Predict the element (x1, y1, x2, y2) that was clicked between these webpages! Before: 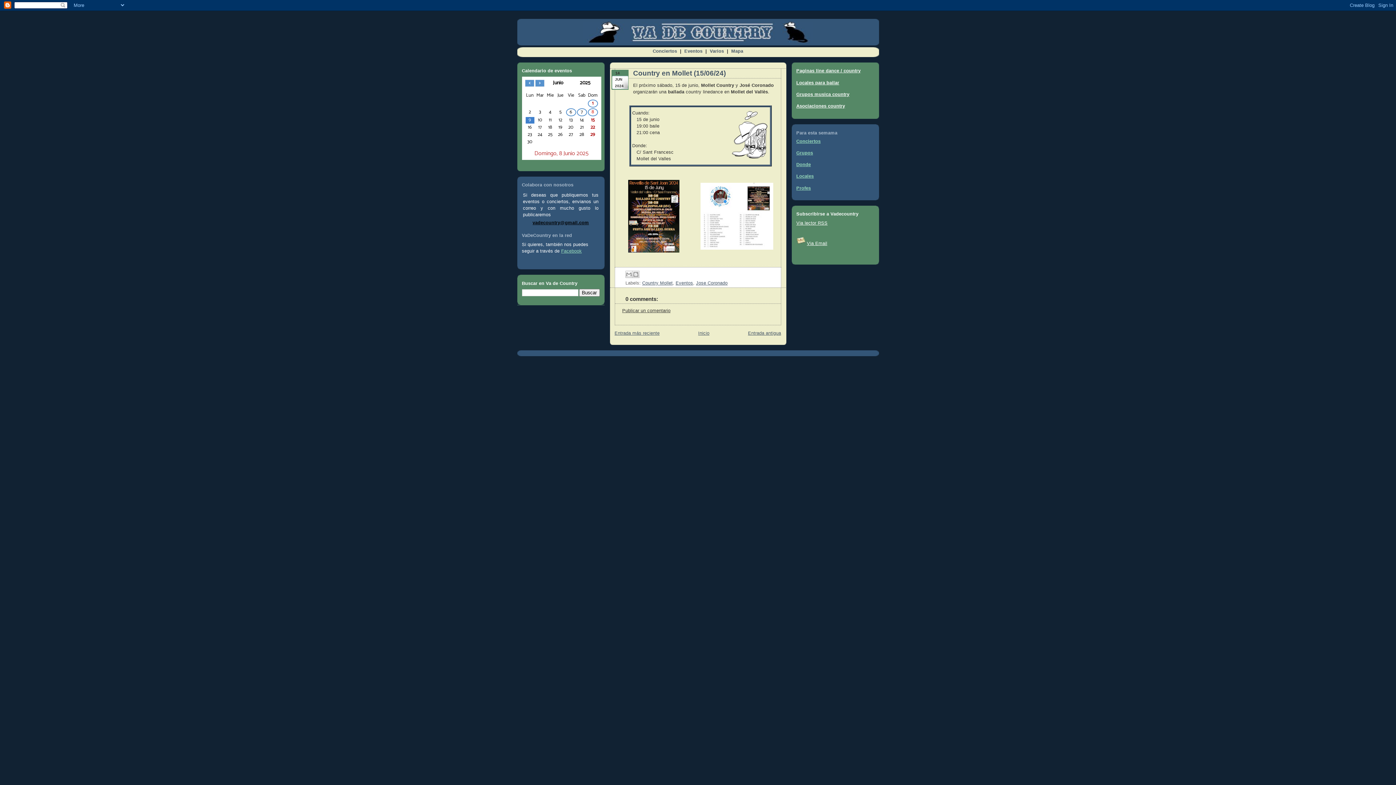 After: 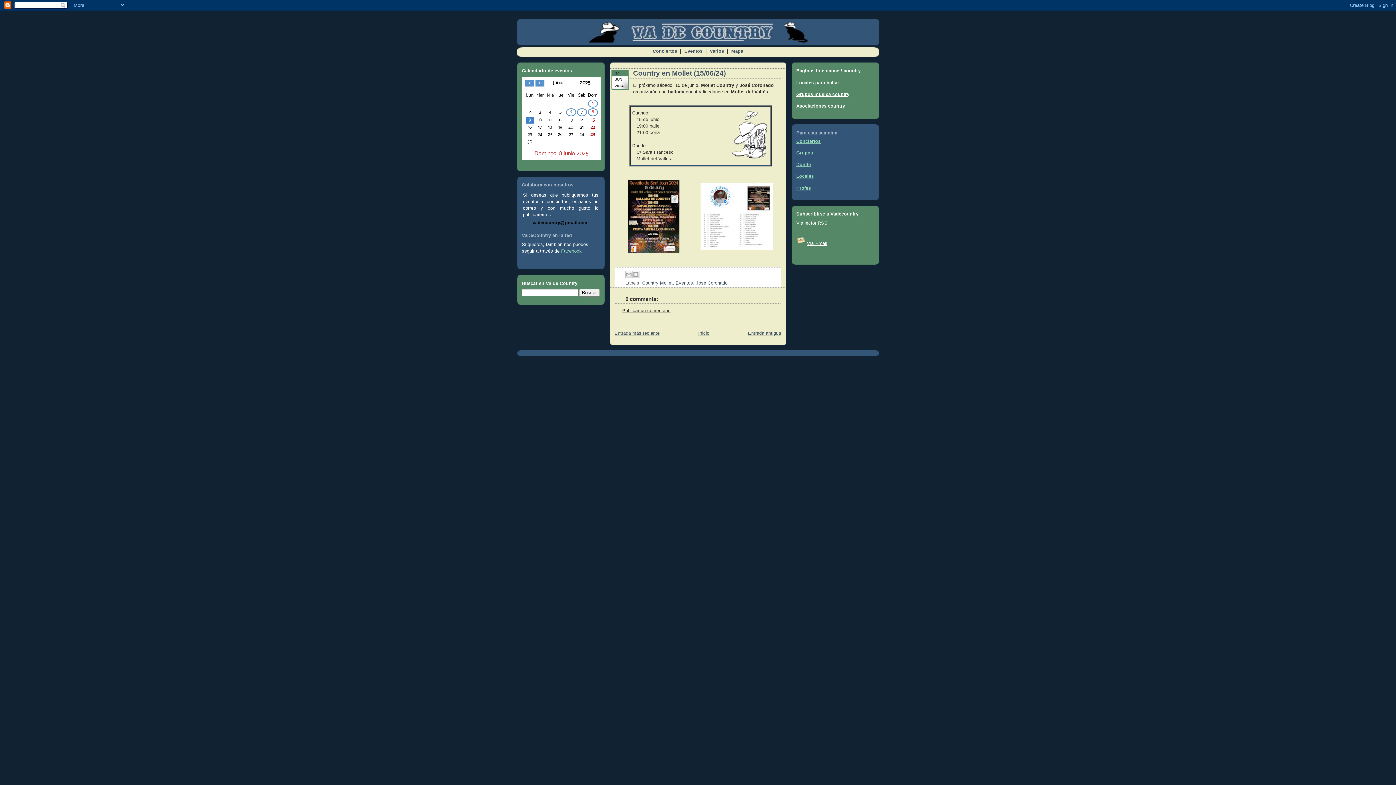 Action: bbox: (566, 117, 575, 123) label: 13